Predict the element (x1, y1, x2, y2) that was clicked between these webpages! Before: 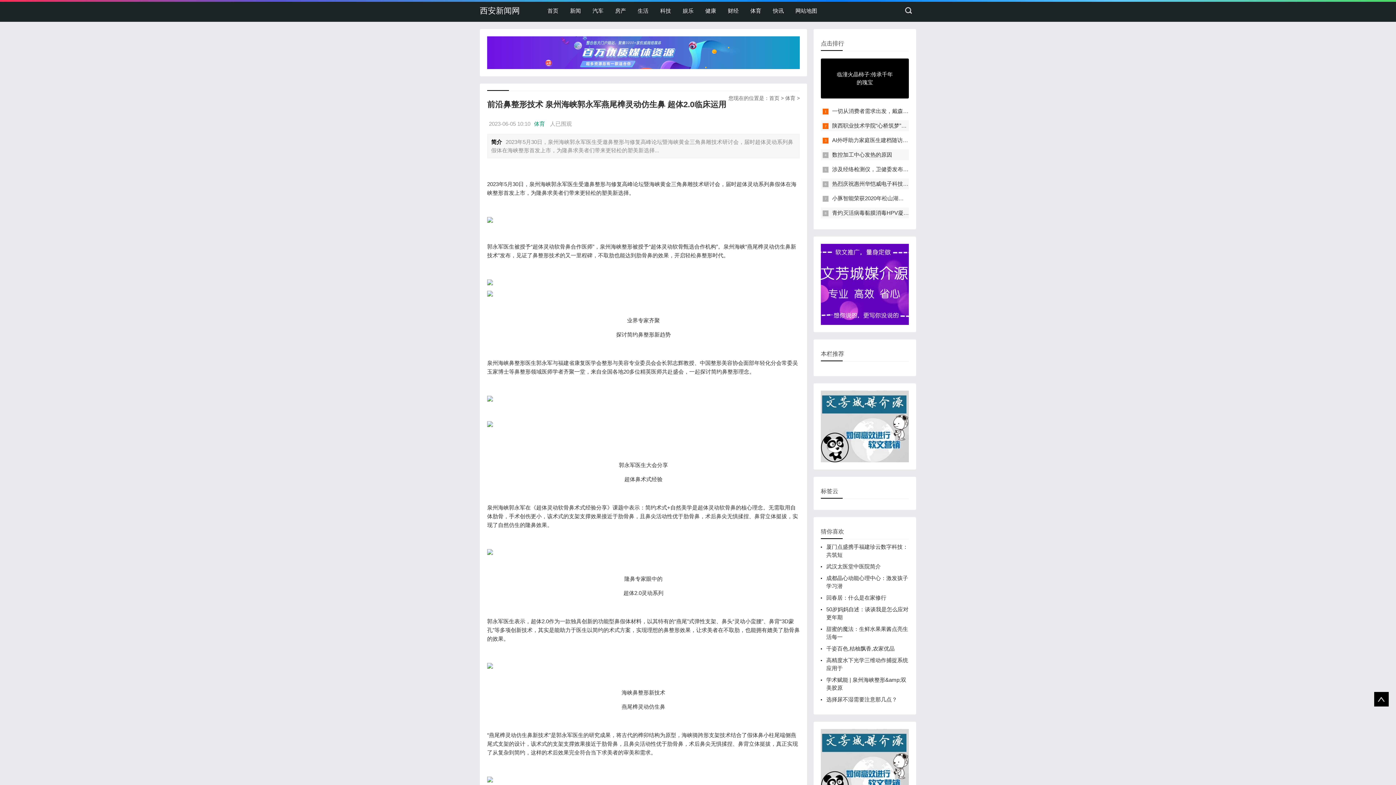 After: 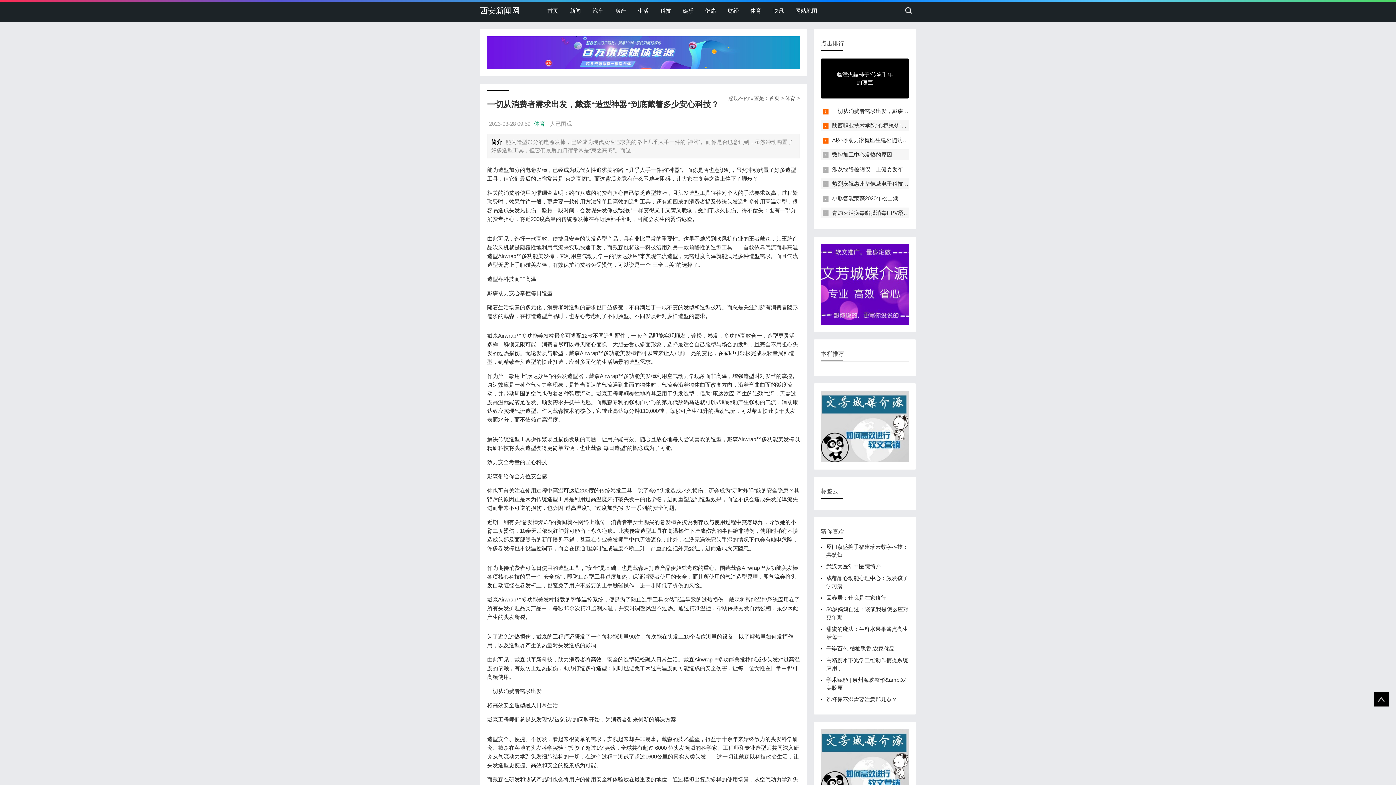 Action: label: 一切从消费者需求出发，戴森“造型神器 bbox: (832, 108, 926, 114)